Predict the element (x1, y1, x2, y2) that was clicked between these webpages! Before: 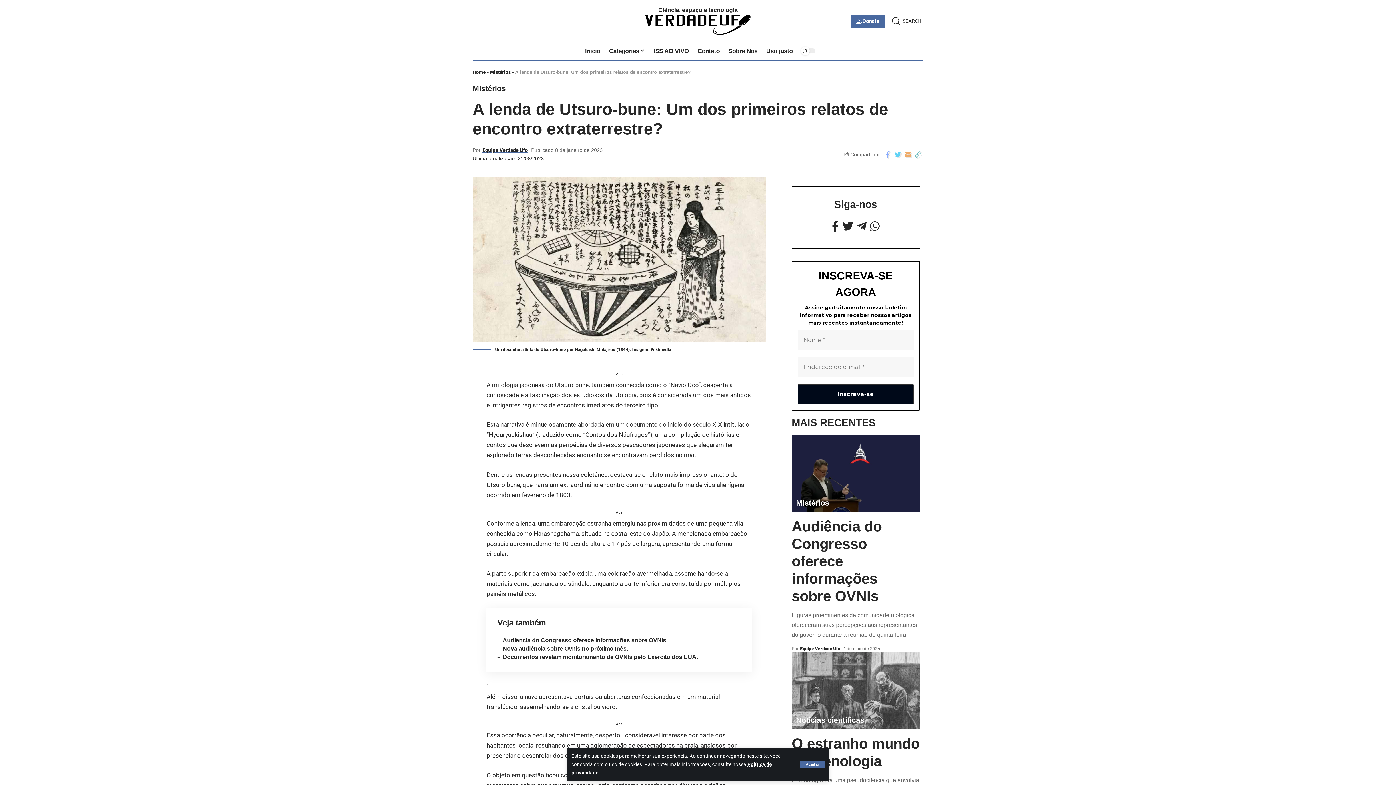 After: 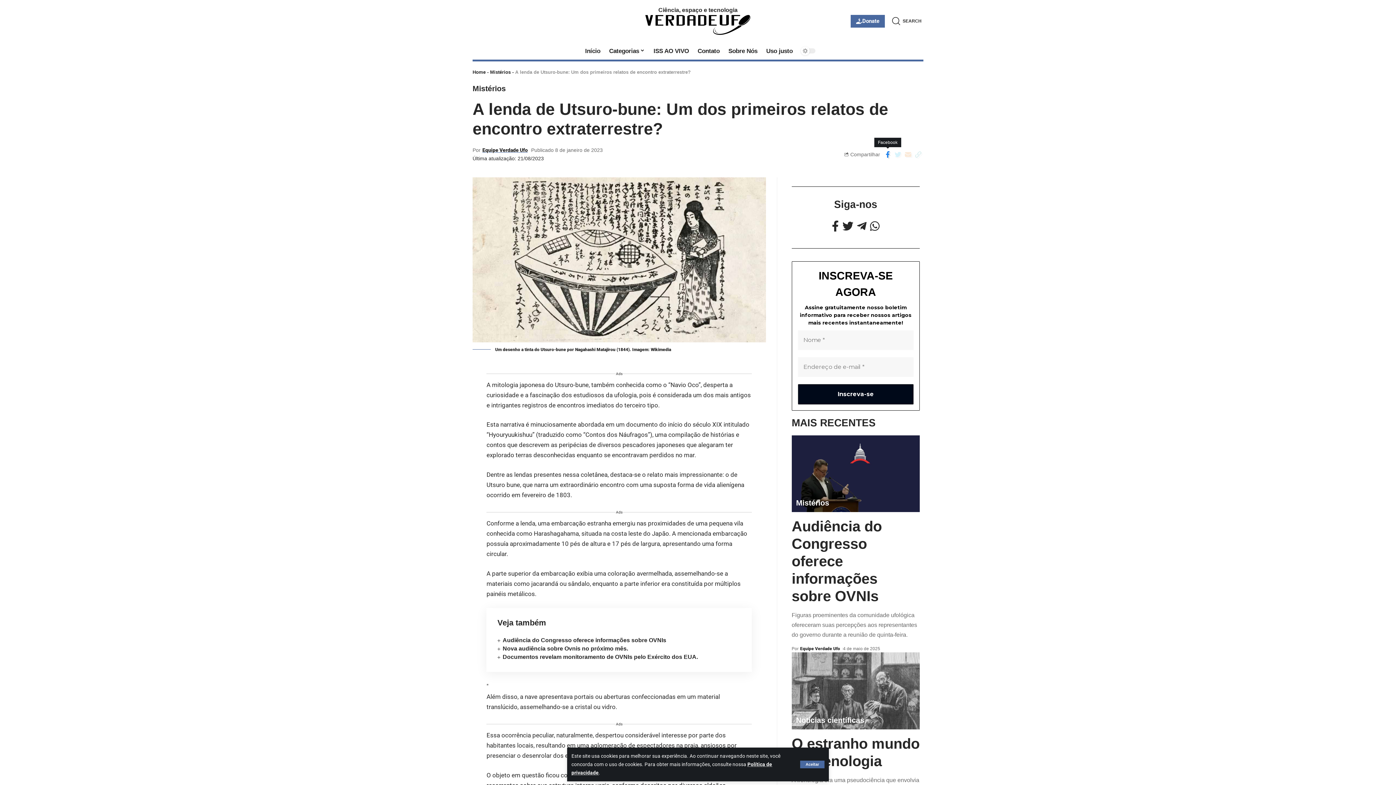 Action: bbox: (882, 149, 893, 160)